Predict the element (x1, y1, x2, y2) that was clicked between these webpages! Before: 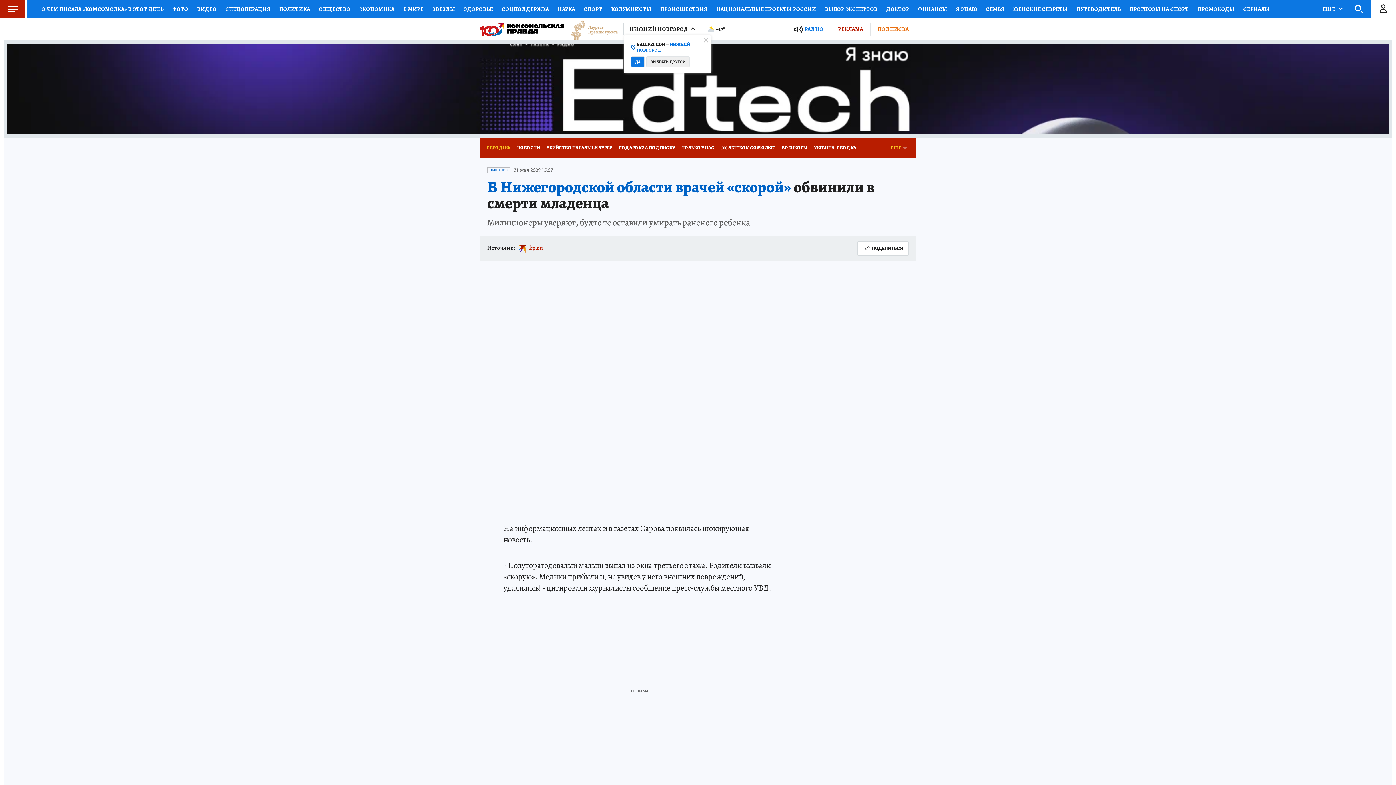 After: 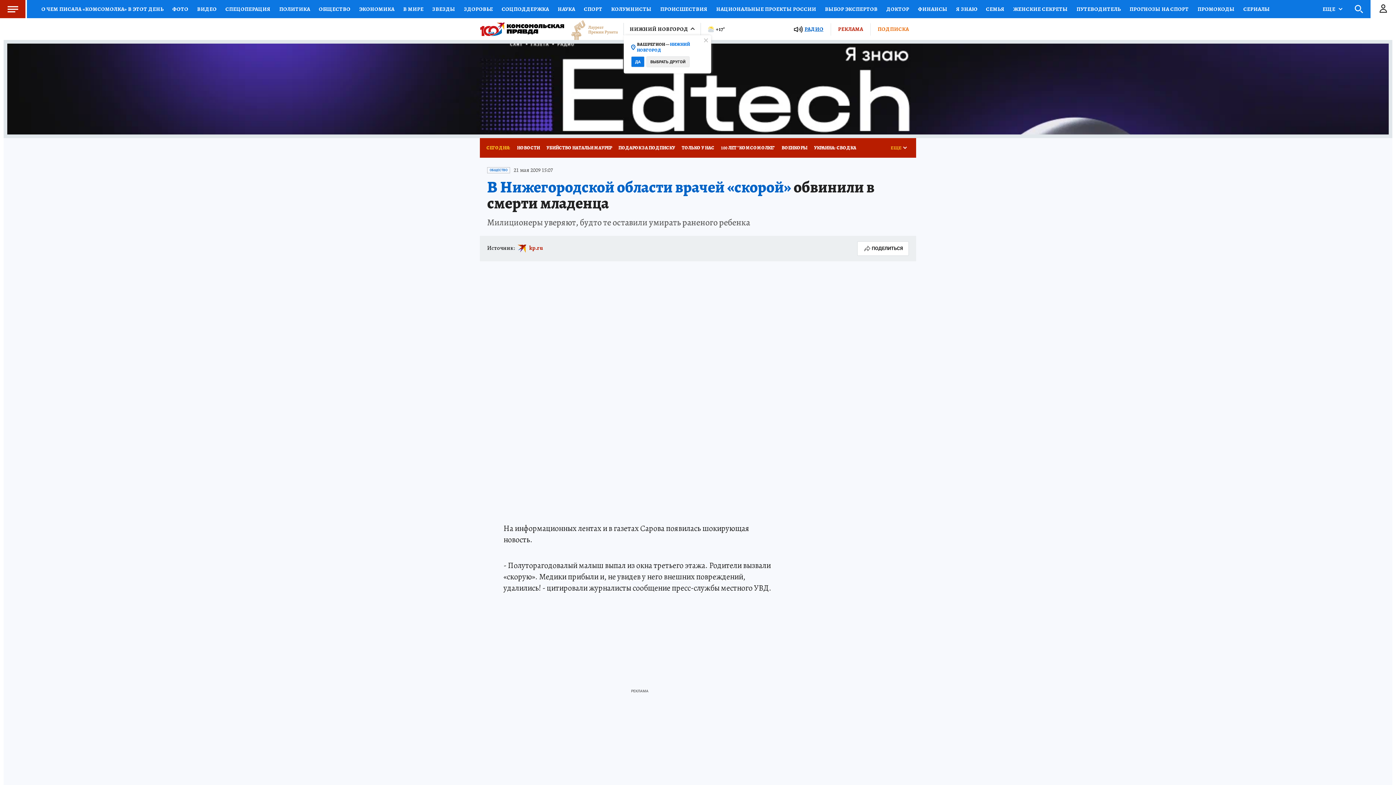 Action: bbox: (804, 25, 823, 32) label: РАДИО